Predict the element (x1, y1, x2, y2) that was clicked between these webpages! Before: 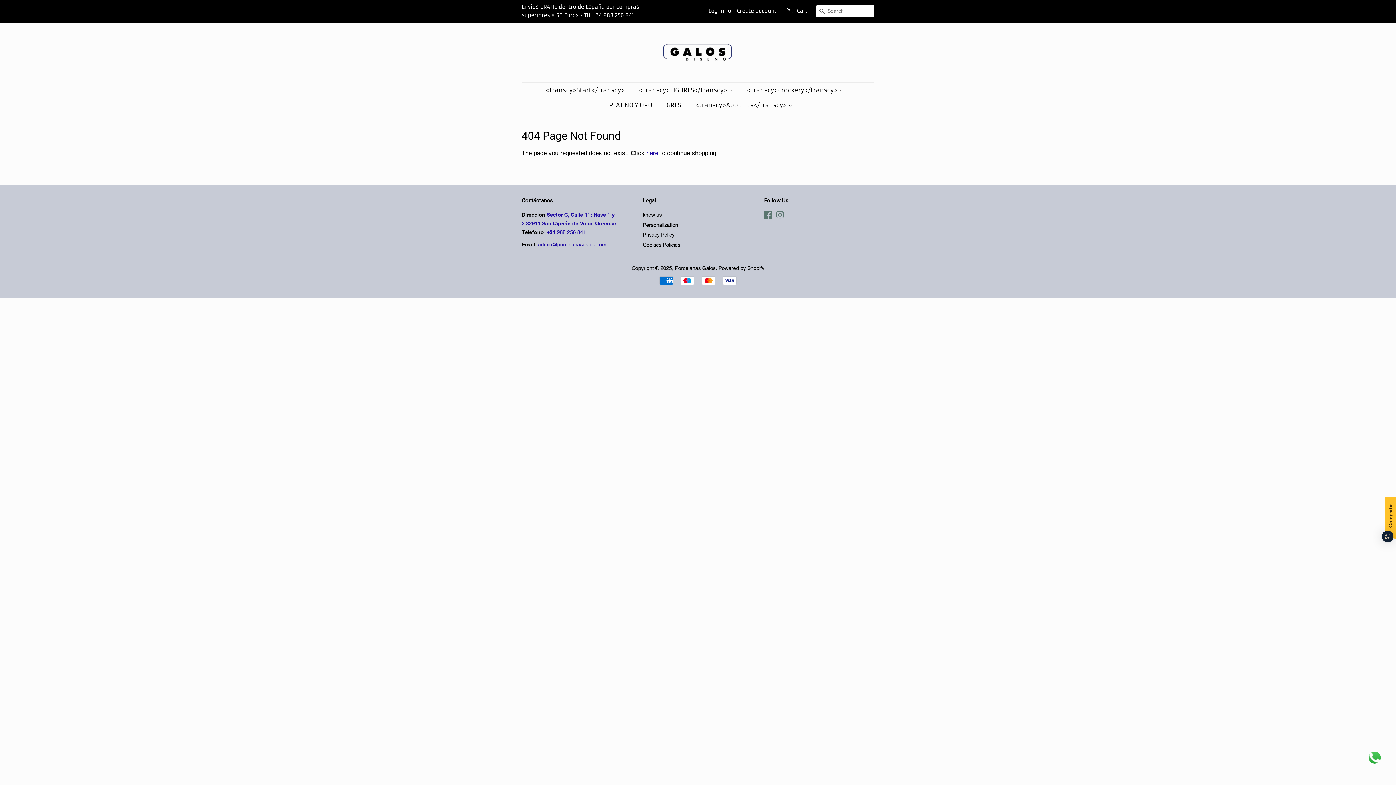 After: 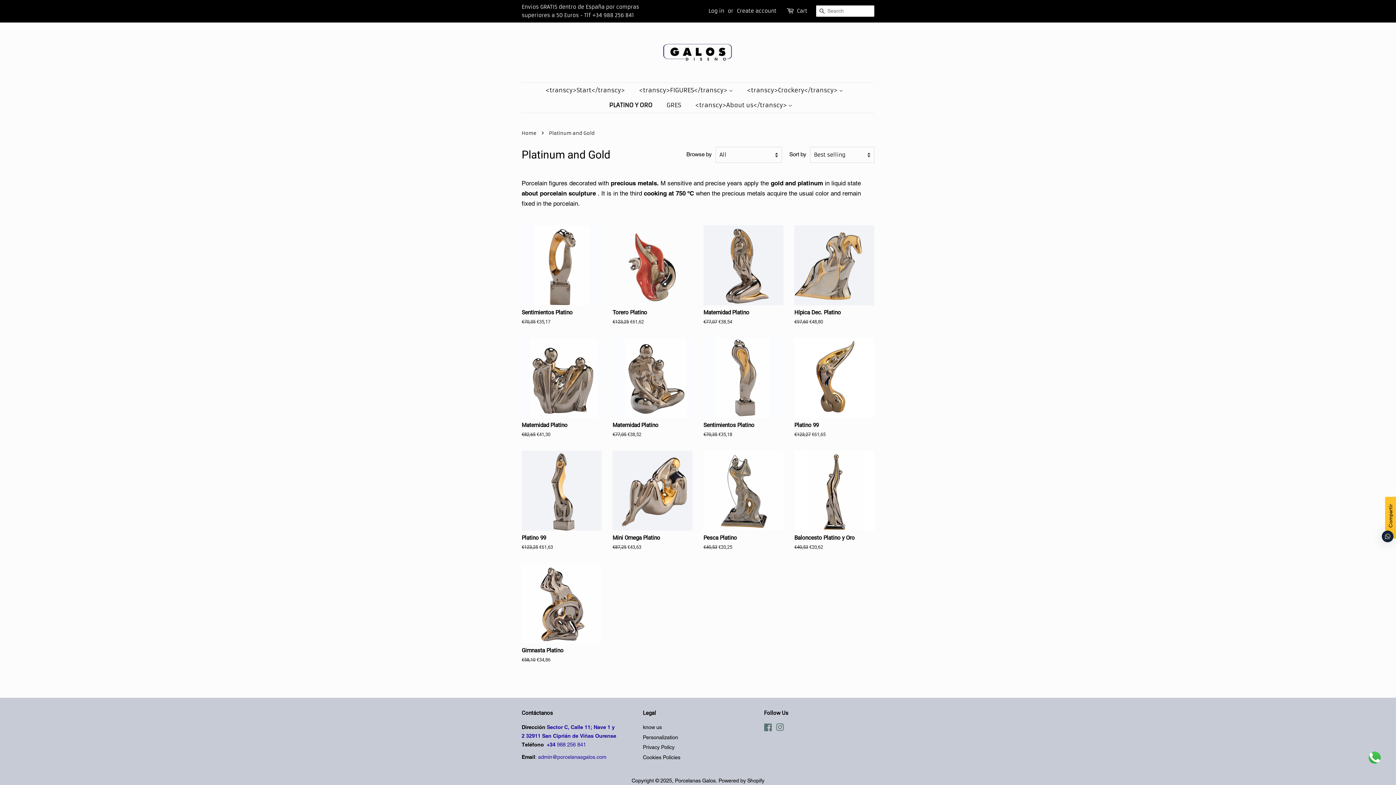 Action: label: PLATINO Y ORO bbox: (603, 97, 659, 112)